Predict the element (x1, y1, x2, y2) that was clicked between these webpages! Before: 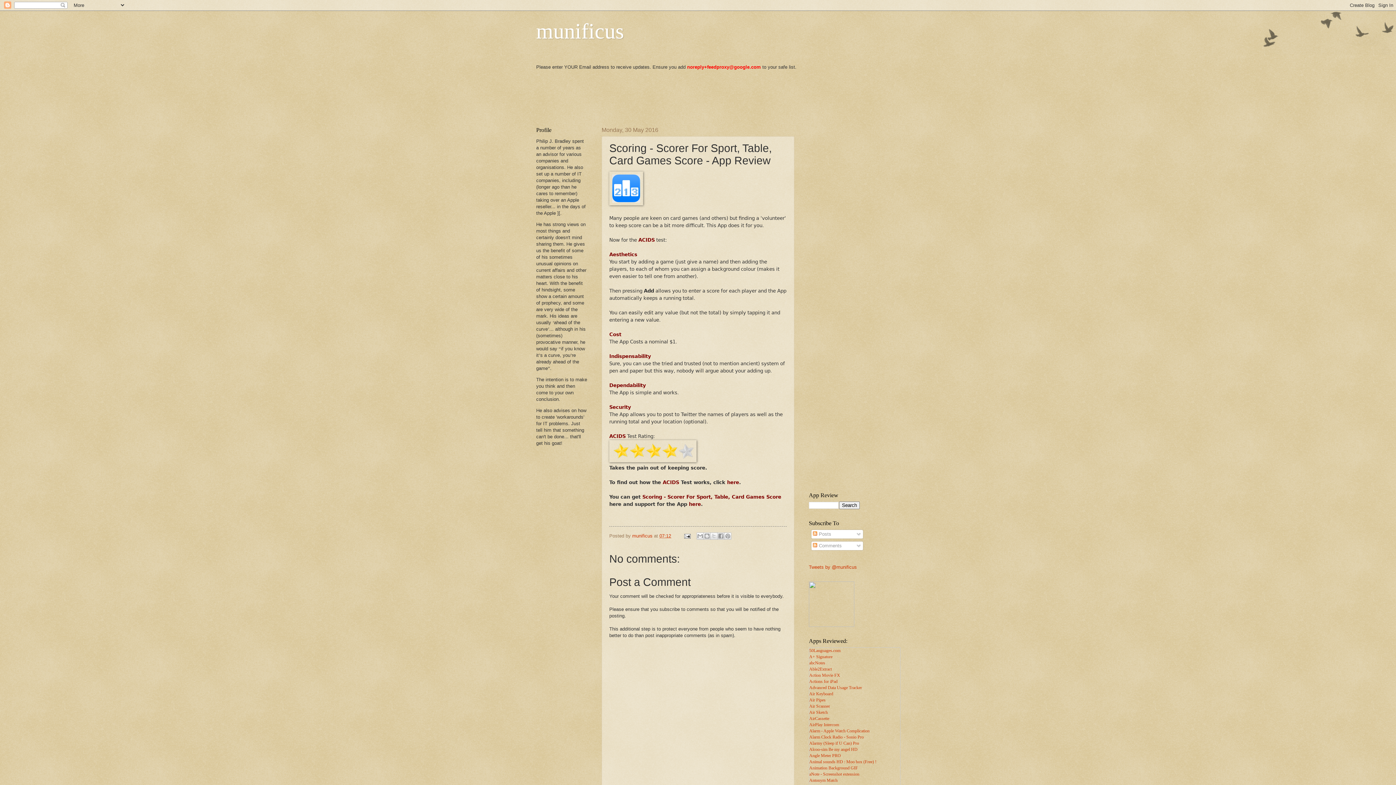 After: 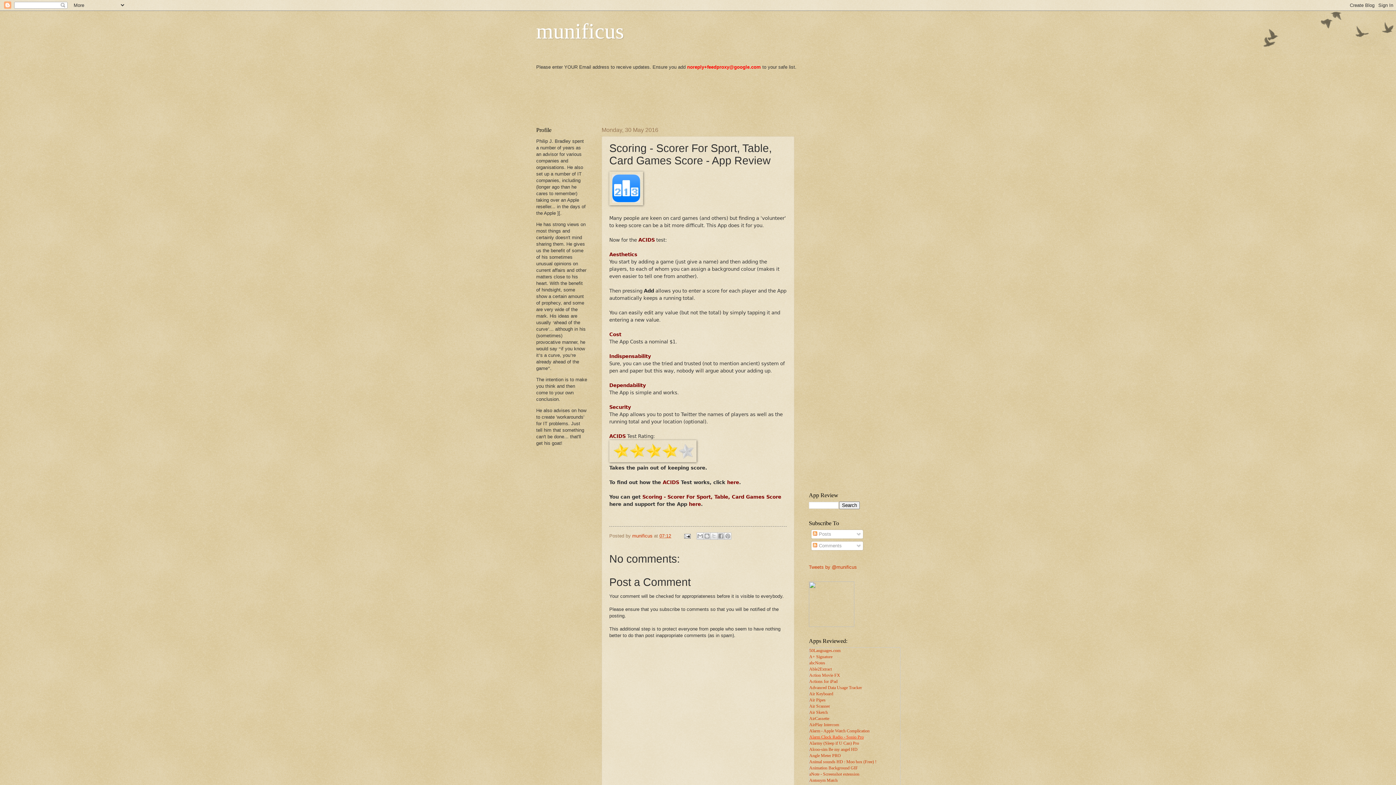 Action: label: Alarm Clock Radio - Sonio Pro bbox: (809, 734, 864, 739)